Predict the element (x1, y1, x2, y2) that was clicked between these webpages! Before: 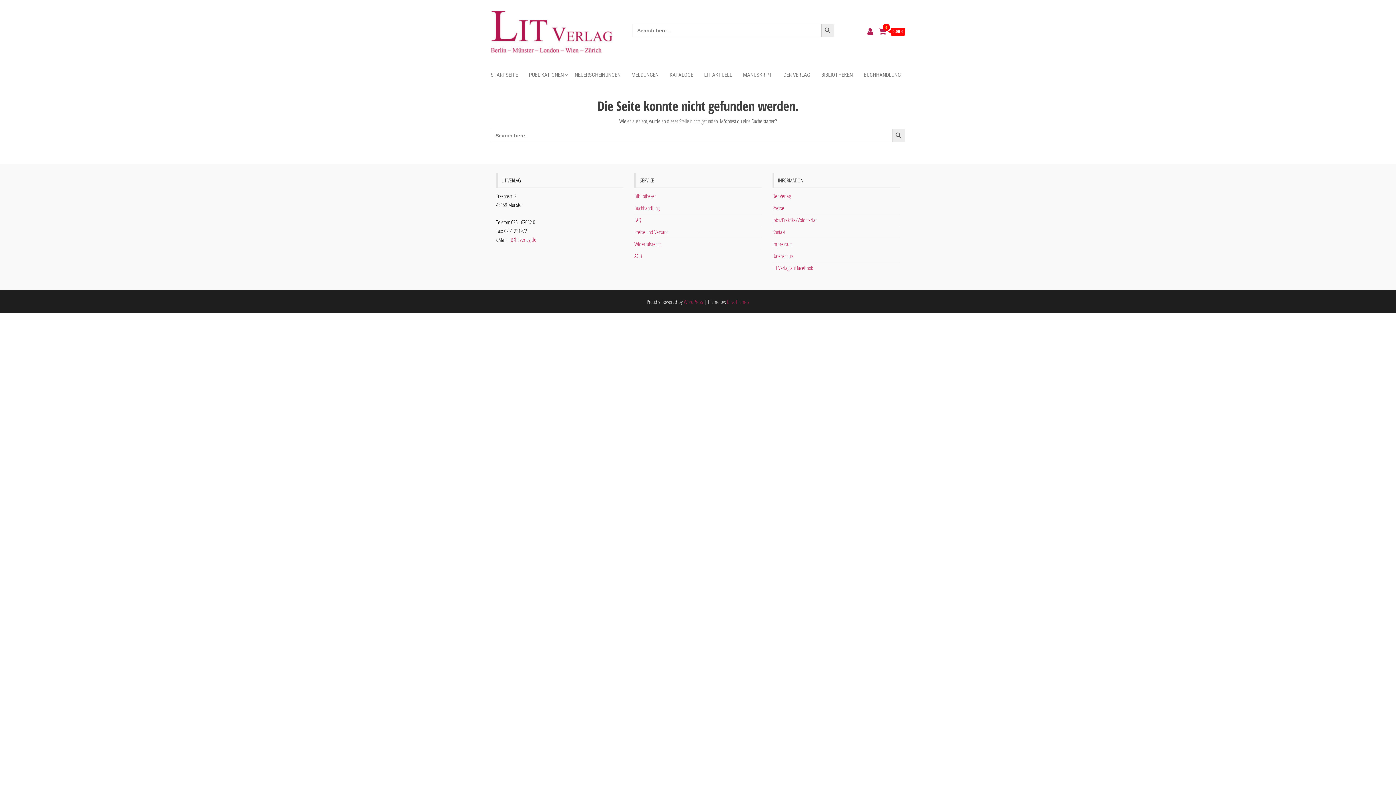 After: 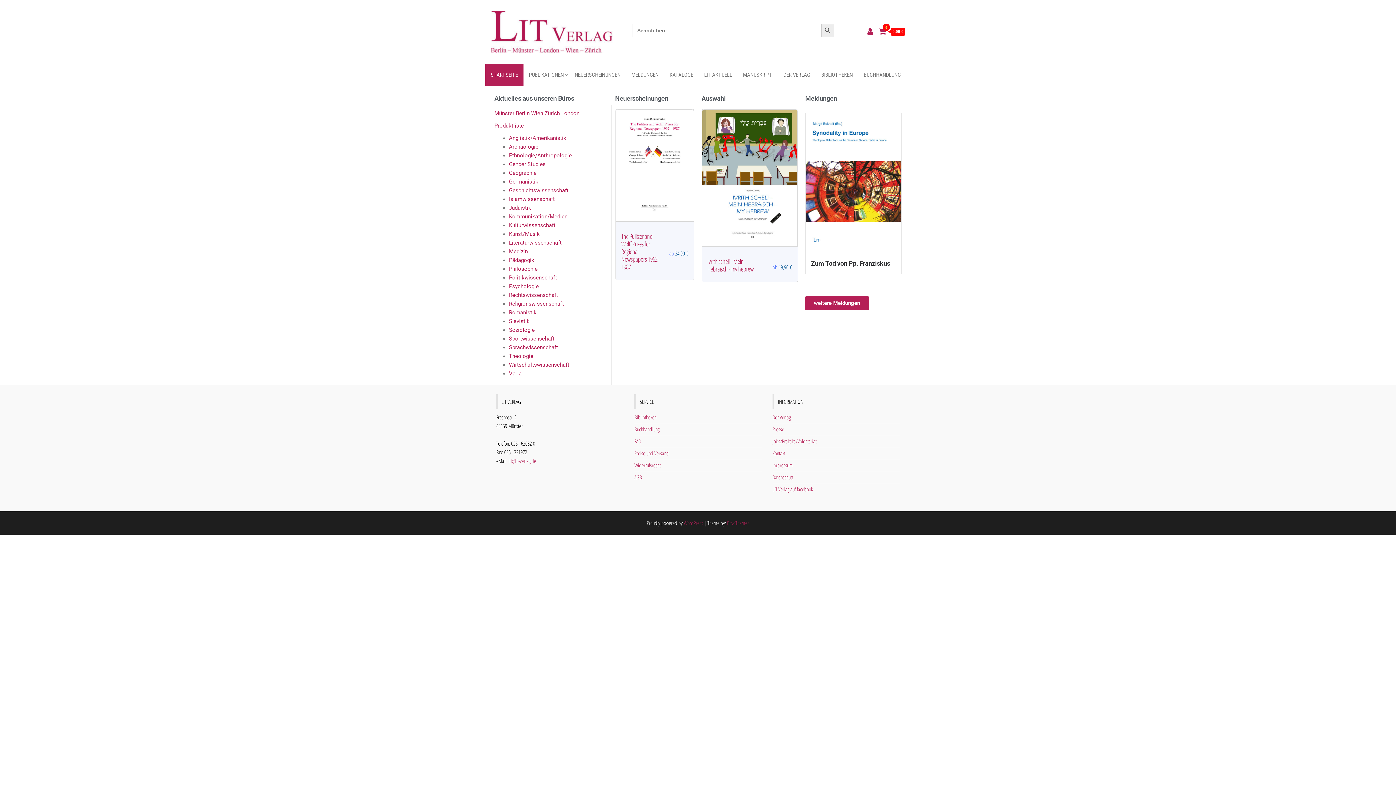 Action: bbox: (490, 27, 613, 34)